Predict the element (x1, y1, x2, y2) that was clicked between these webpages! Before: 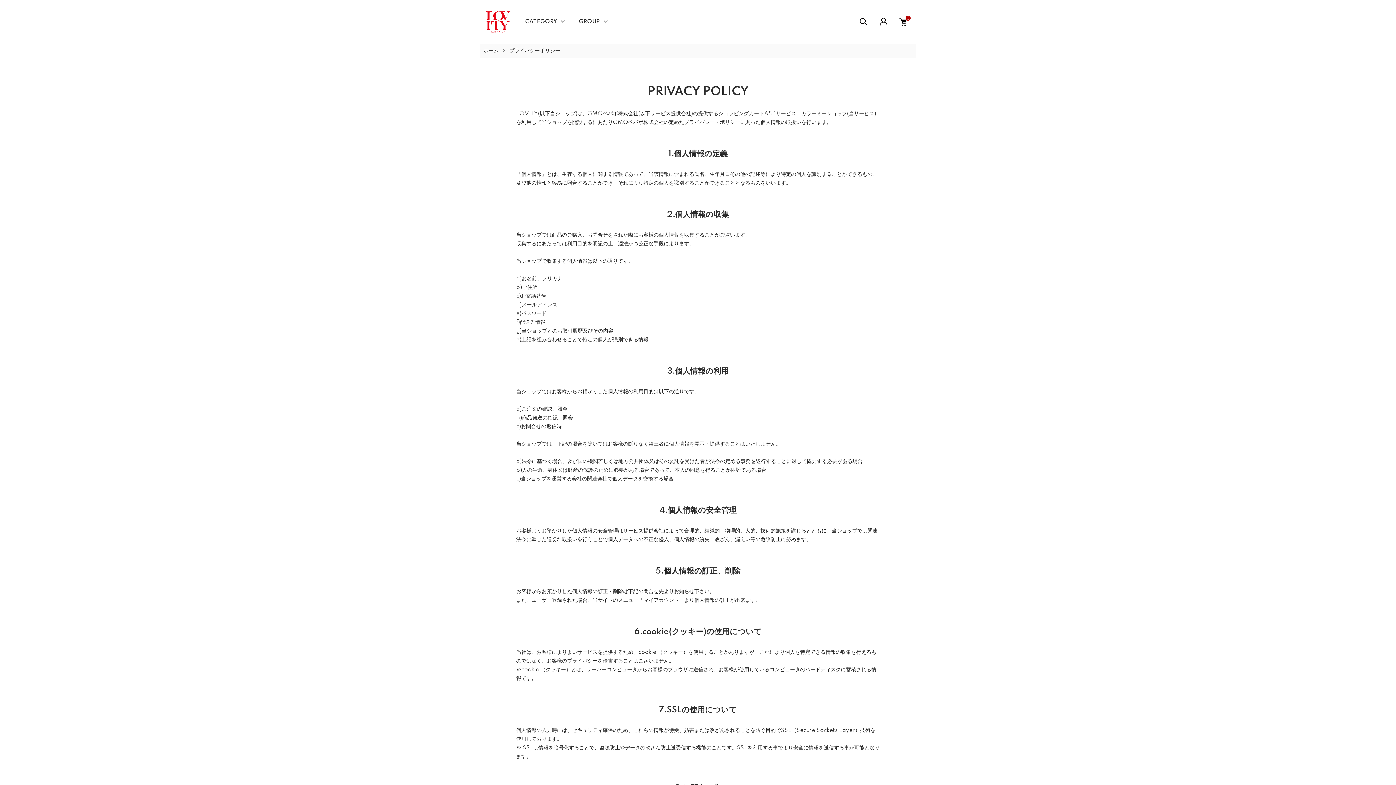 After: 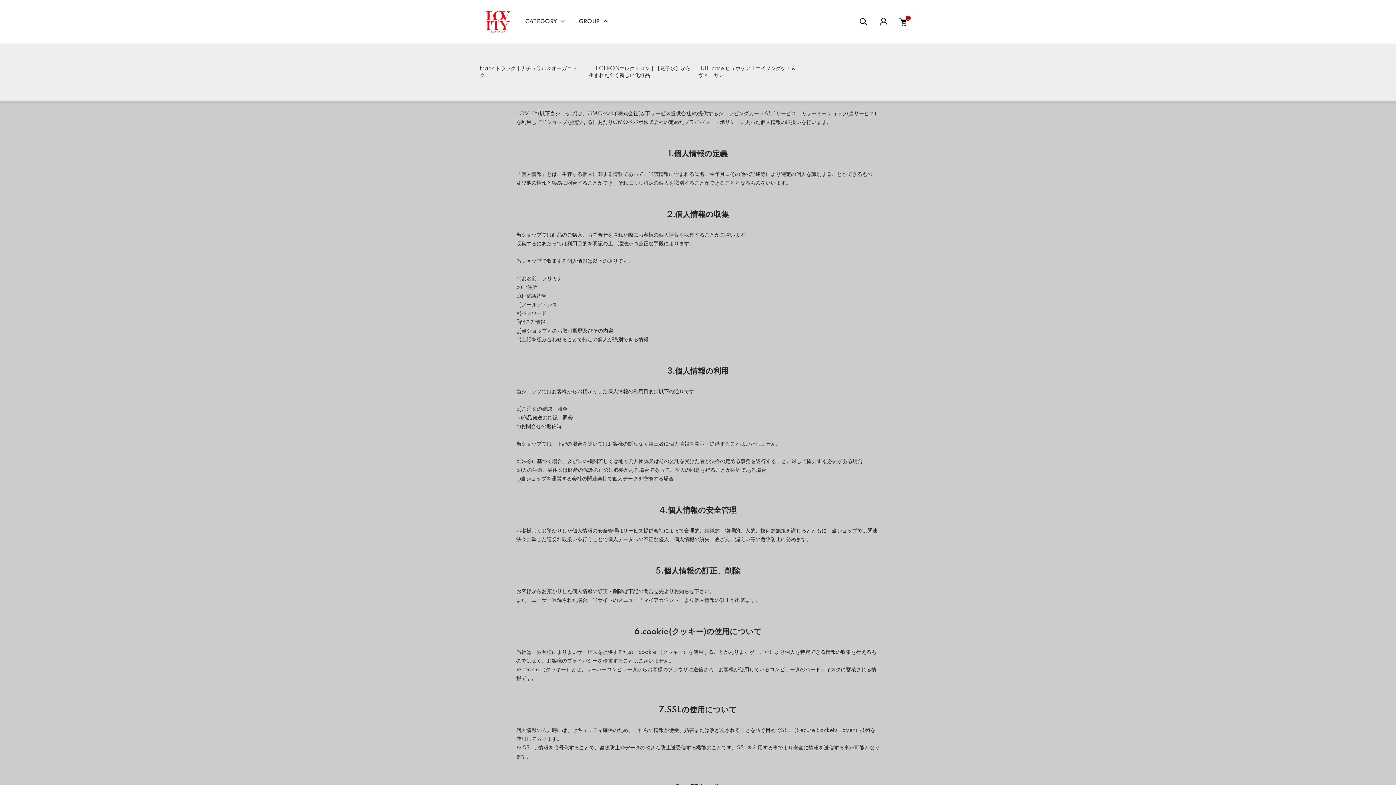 Action: label: GROUP bbox: (575, 16, 610, 27)